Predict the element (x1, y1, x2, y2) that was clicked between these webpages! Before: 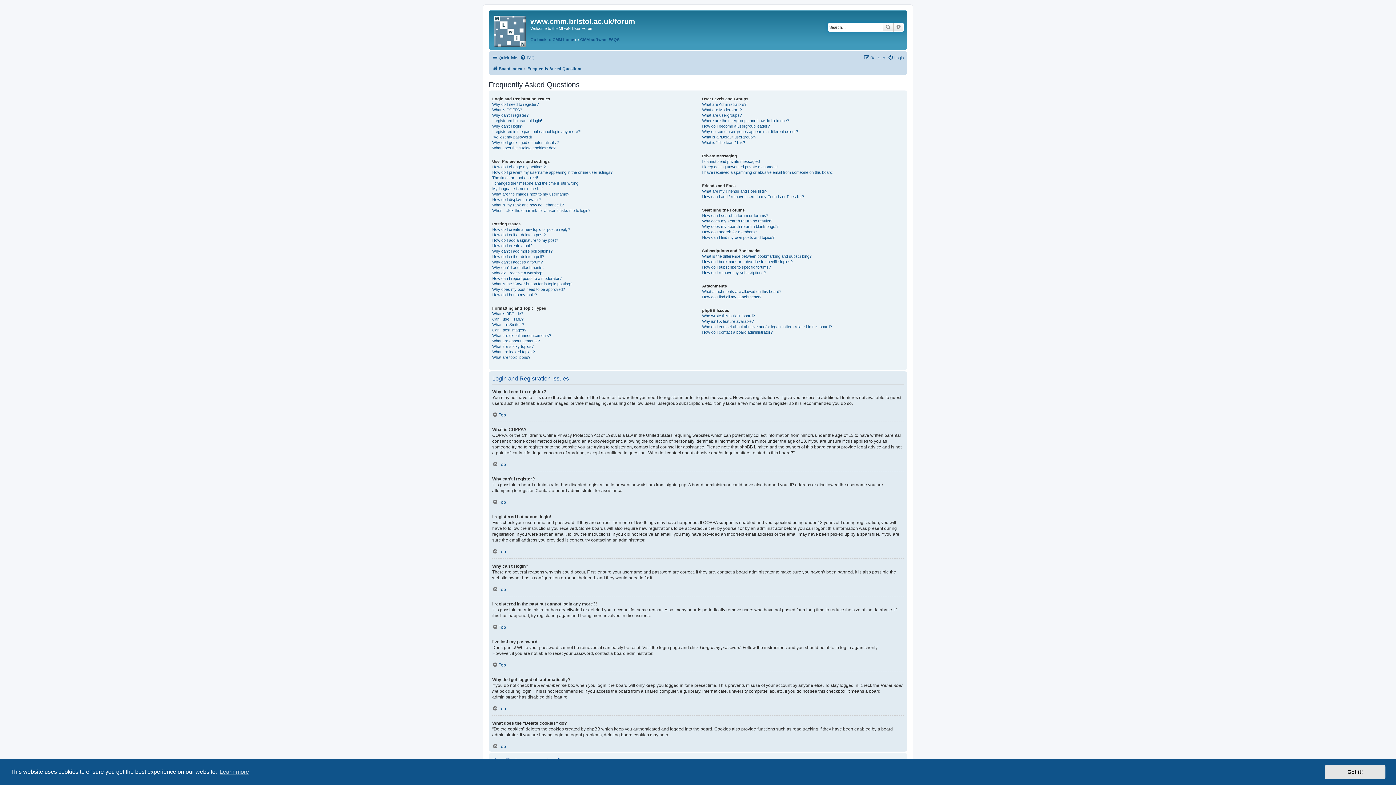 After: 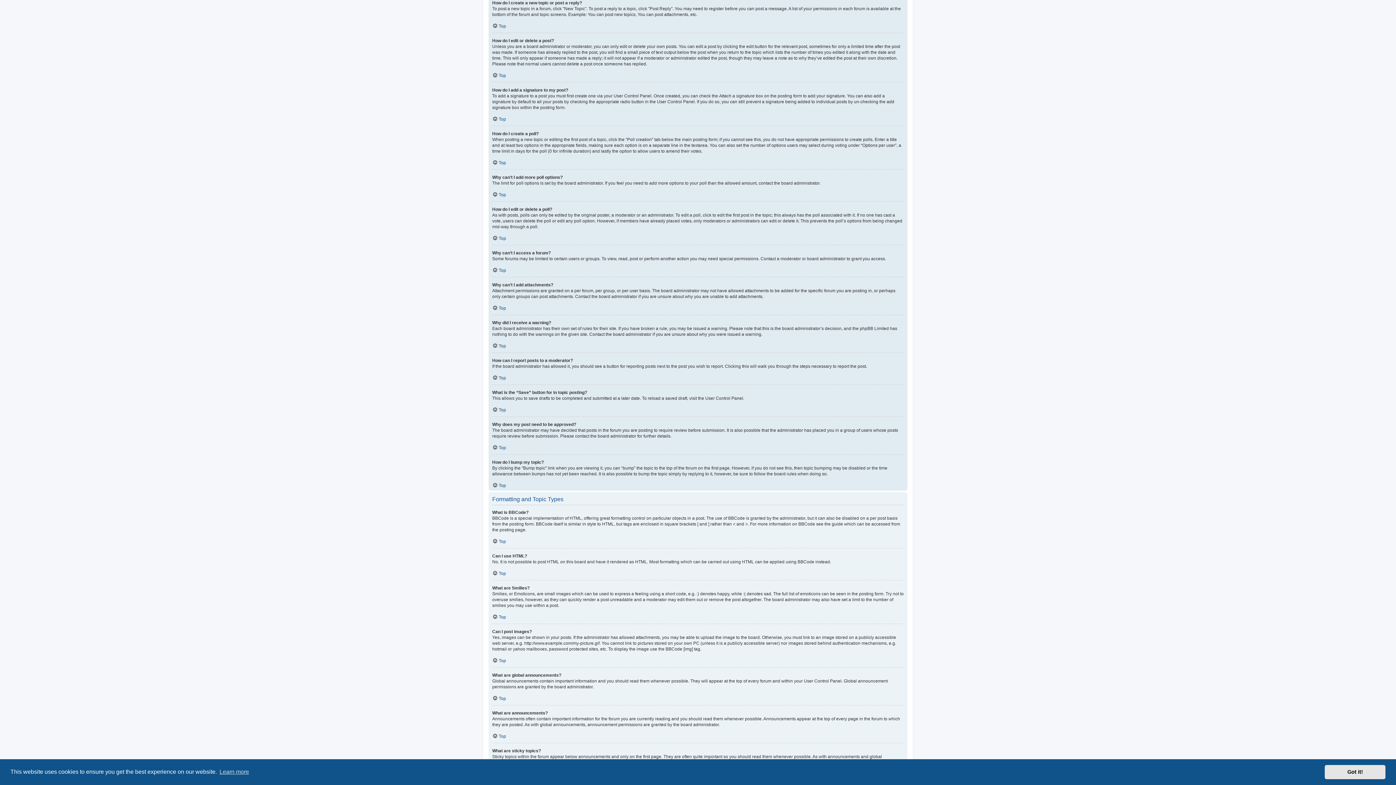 Action: bbox: (492, 226, 570, 232) label: How do I create a new topic or post a reply?